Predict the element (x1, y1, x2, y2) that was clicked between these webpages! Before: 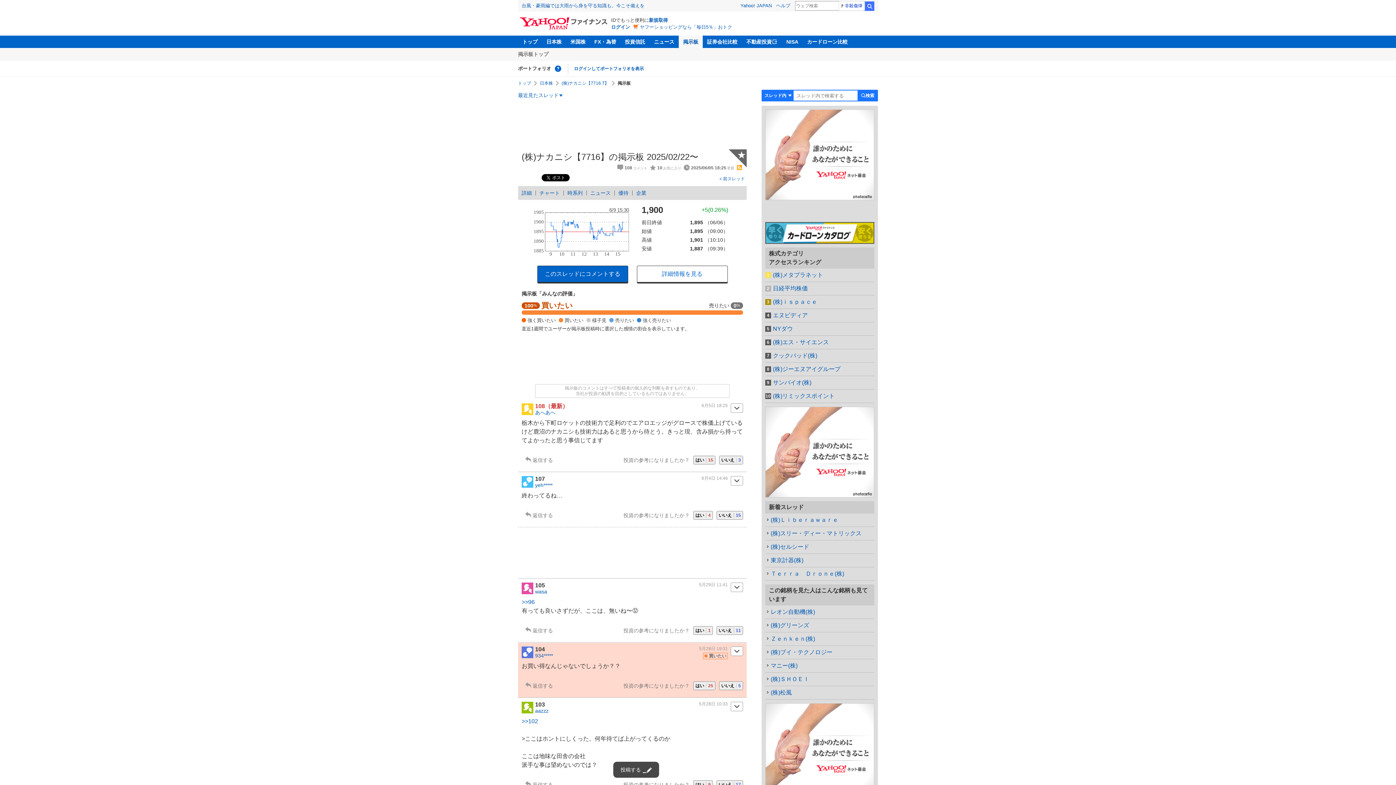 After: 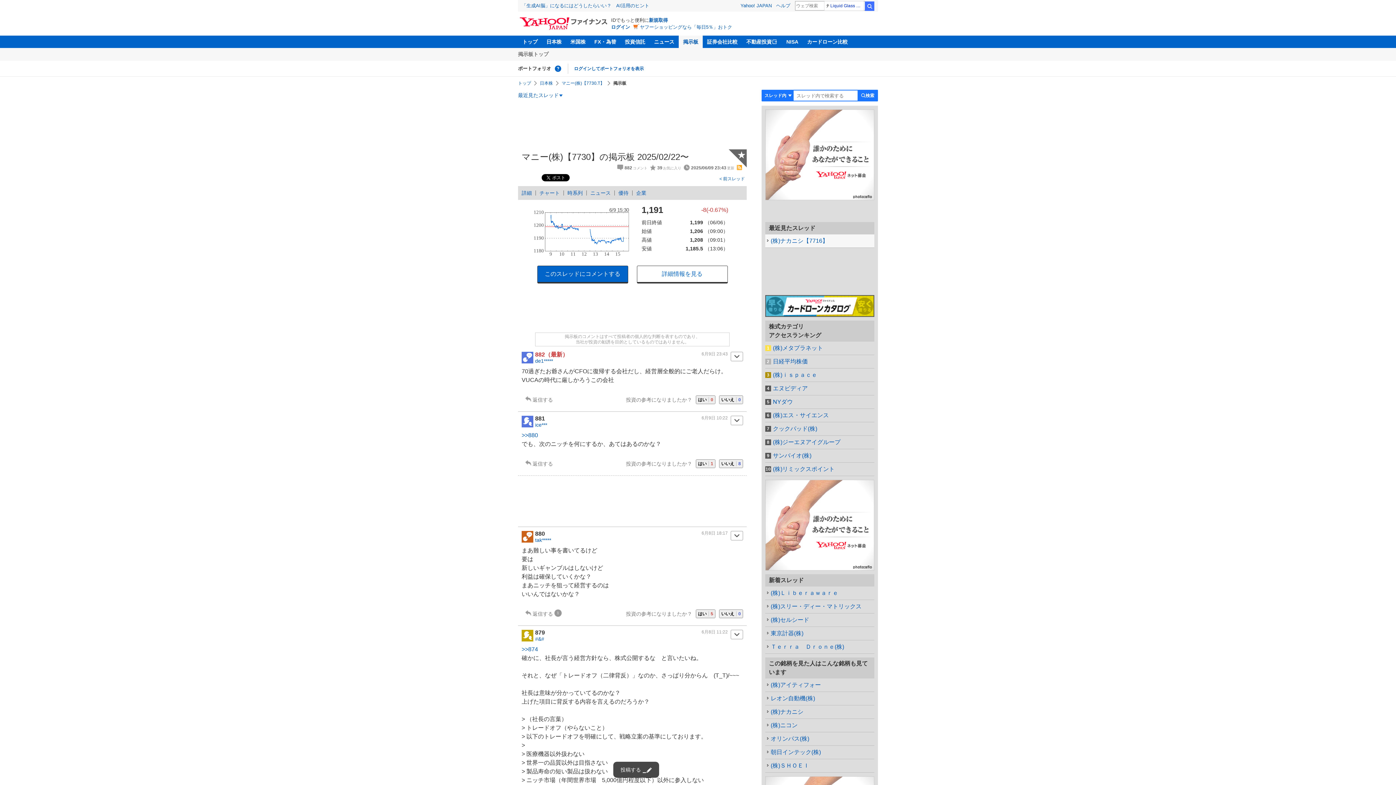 Action: label: マニー(株) bbox: (765, 659, 874, 672)